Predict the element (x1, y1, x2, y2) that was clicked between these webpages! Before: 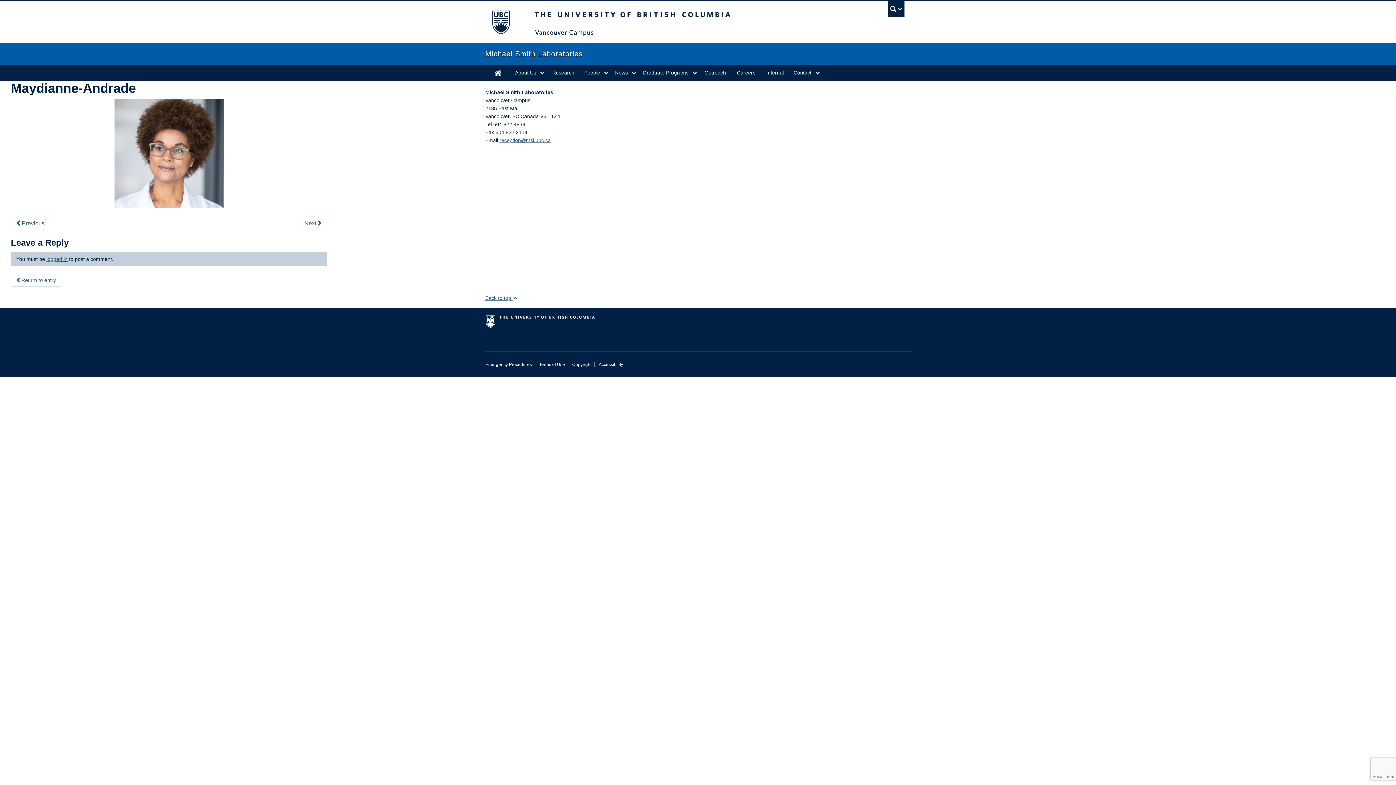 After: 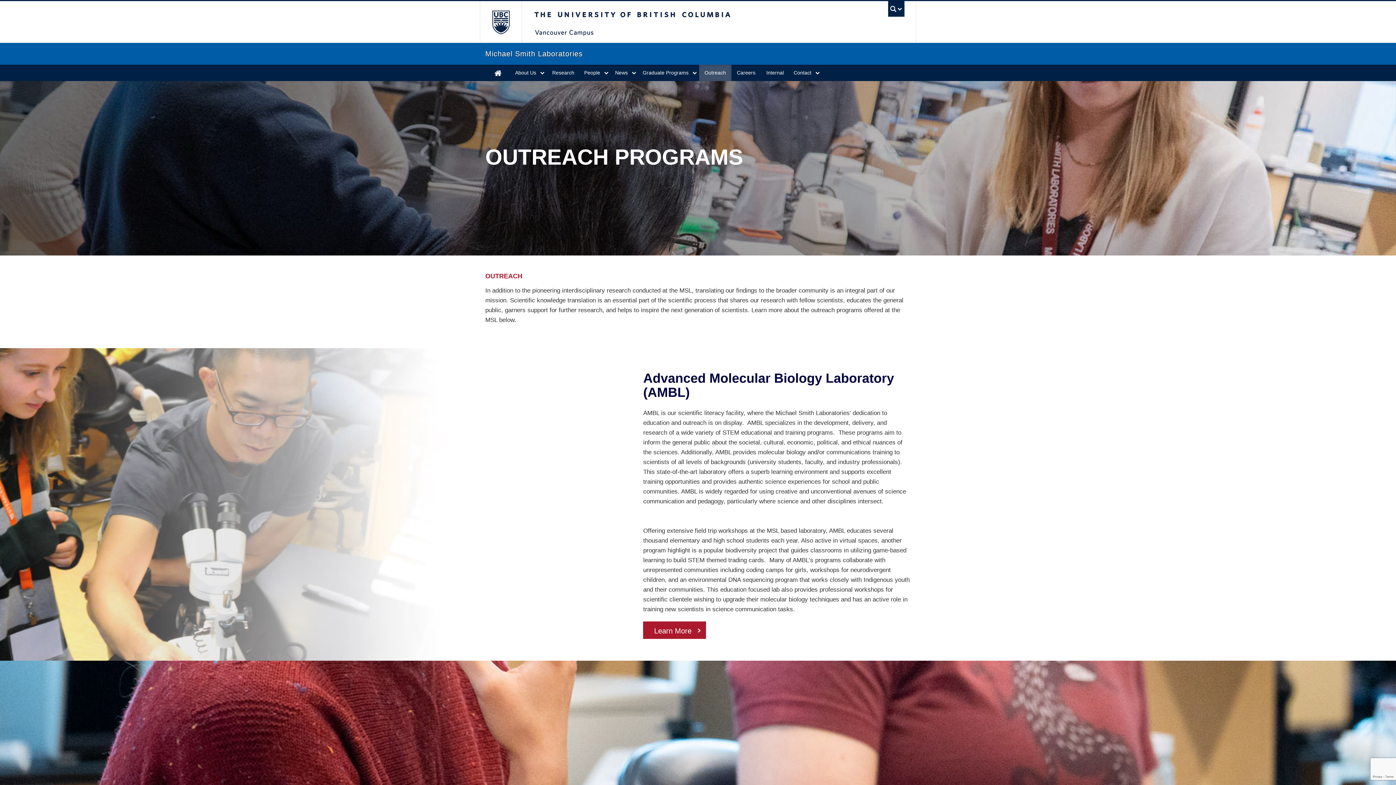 Action: label: Outreach bbox: (699, 64, 731, 81)